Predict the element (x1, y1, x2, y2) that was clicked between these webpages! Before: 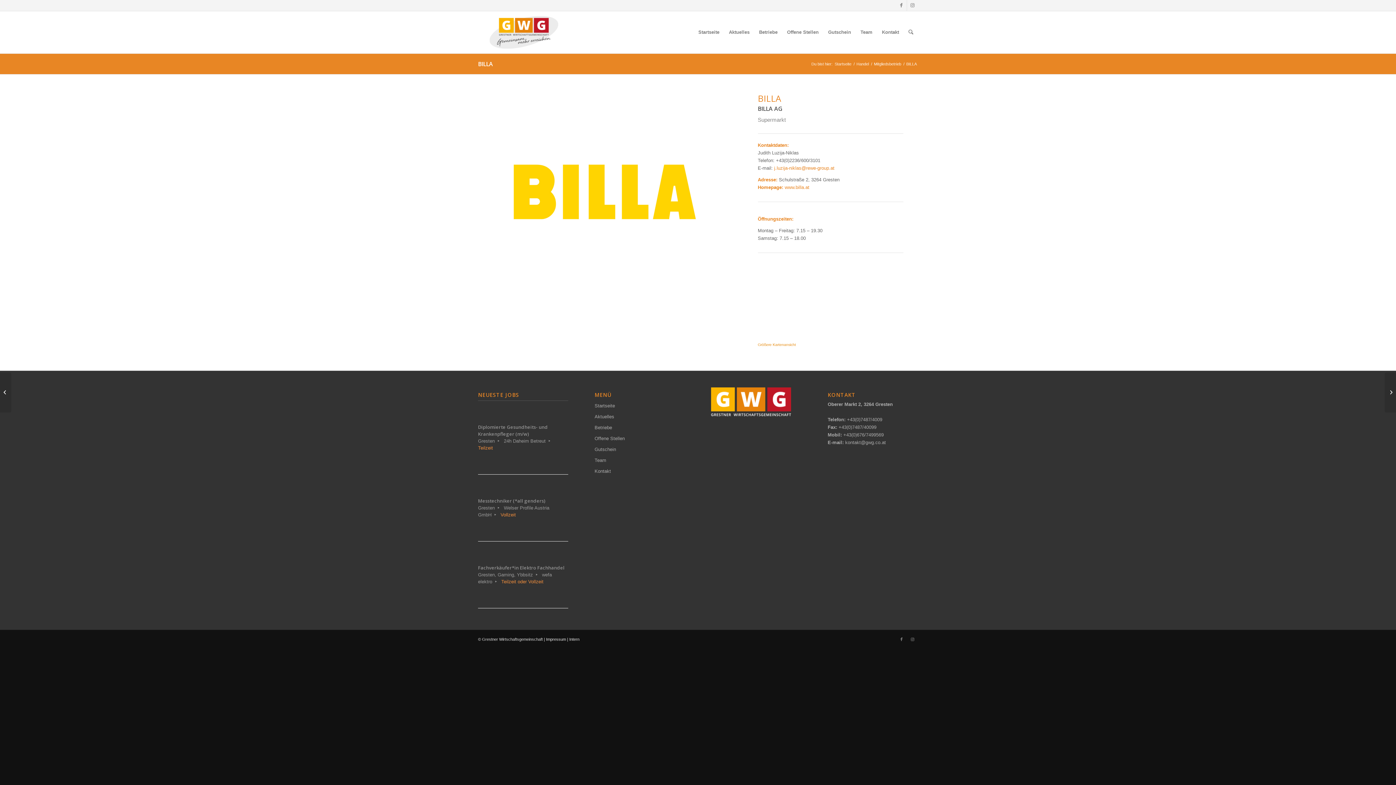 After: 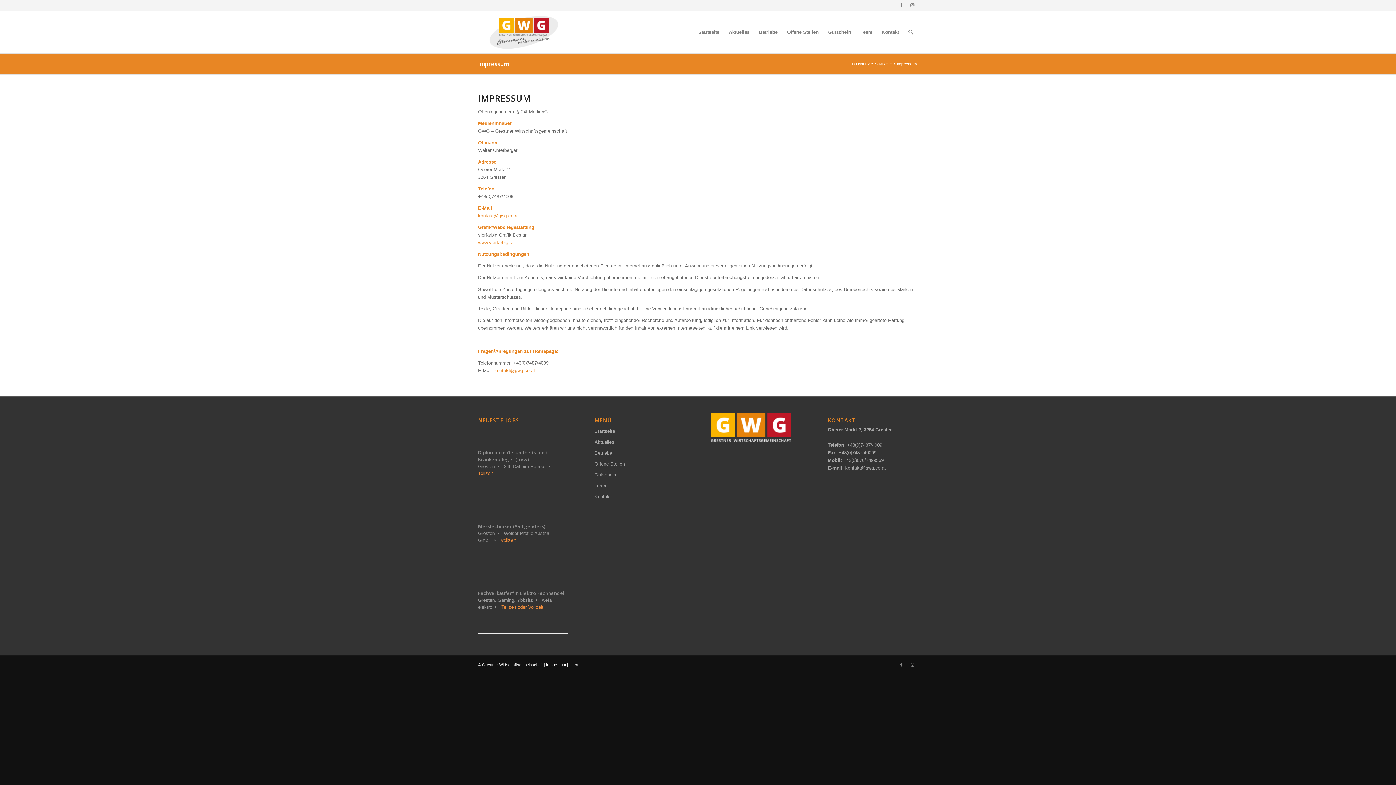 Action: bbox: (546, 637, 566, 641) label: Impressum